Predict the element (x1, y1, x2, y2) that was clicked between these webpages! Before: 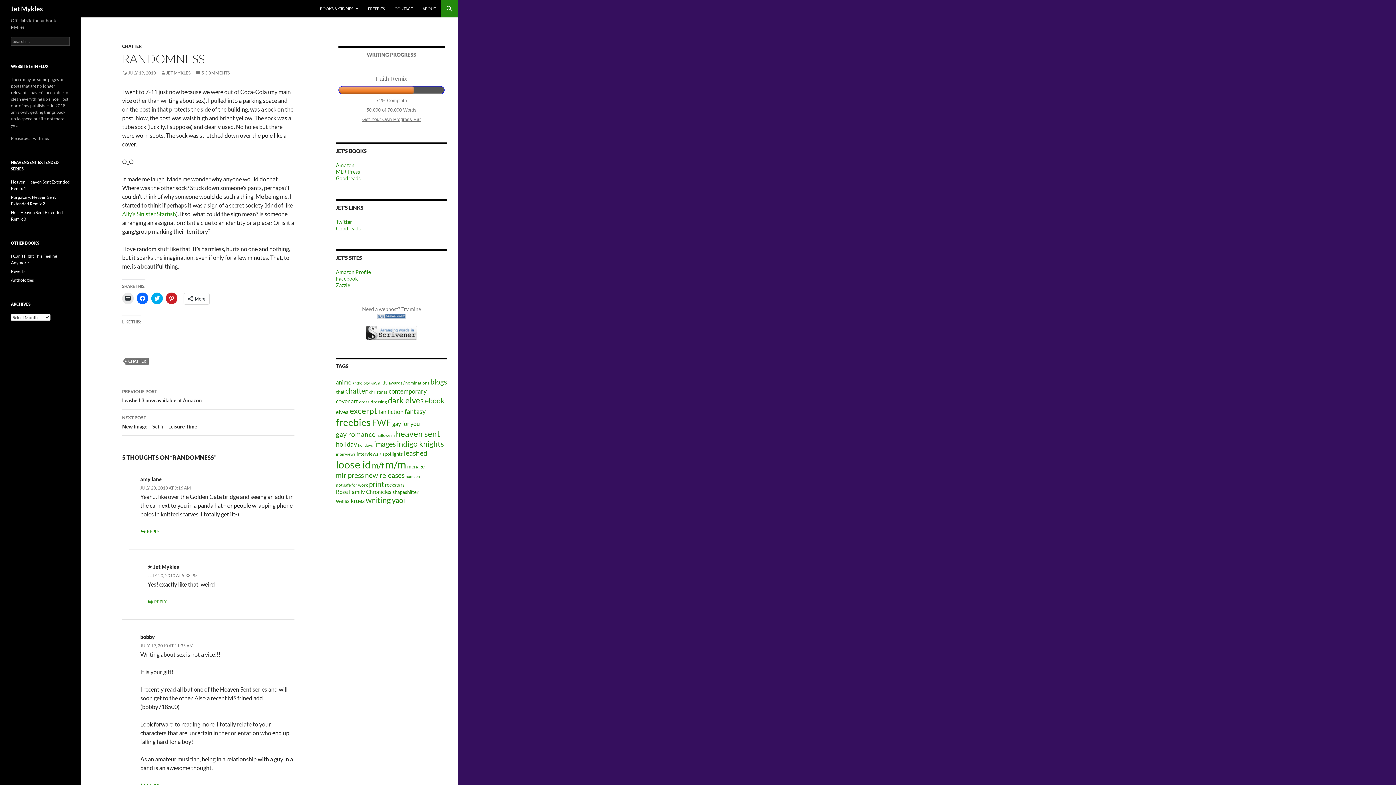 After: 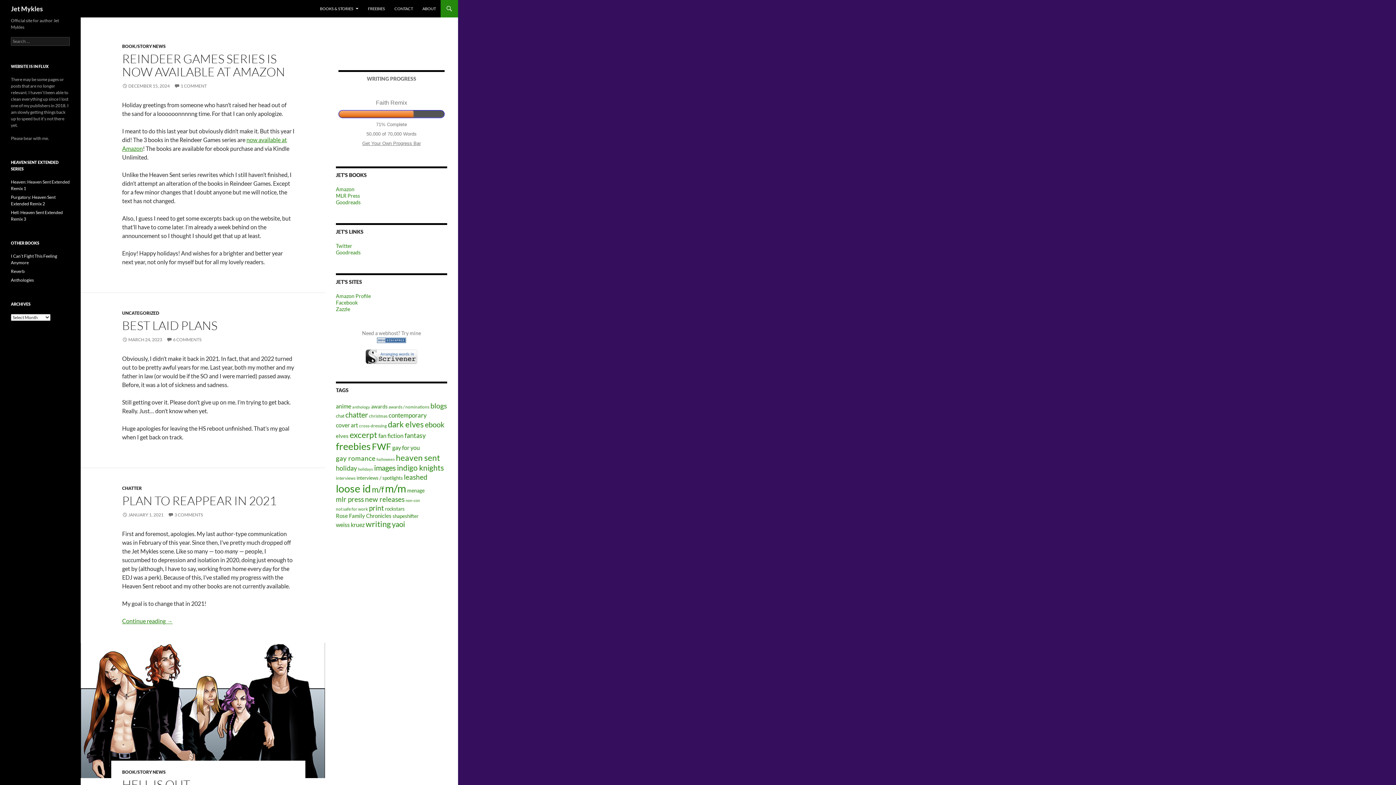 Action: bbox: (10, 0, 42, 17) label: Jet Mykles